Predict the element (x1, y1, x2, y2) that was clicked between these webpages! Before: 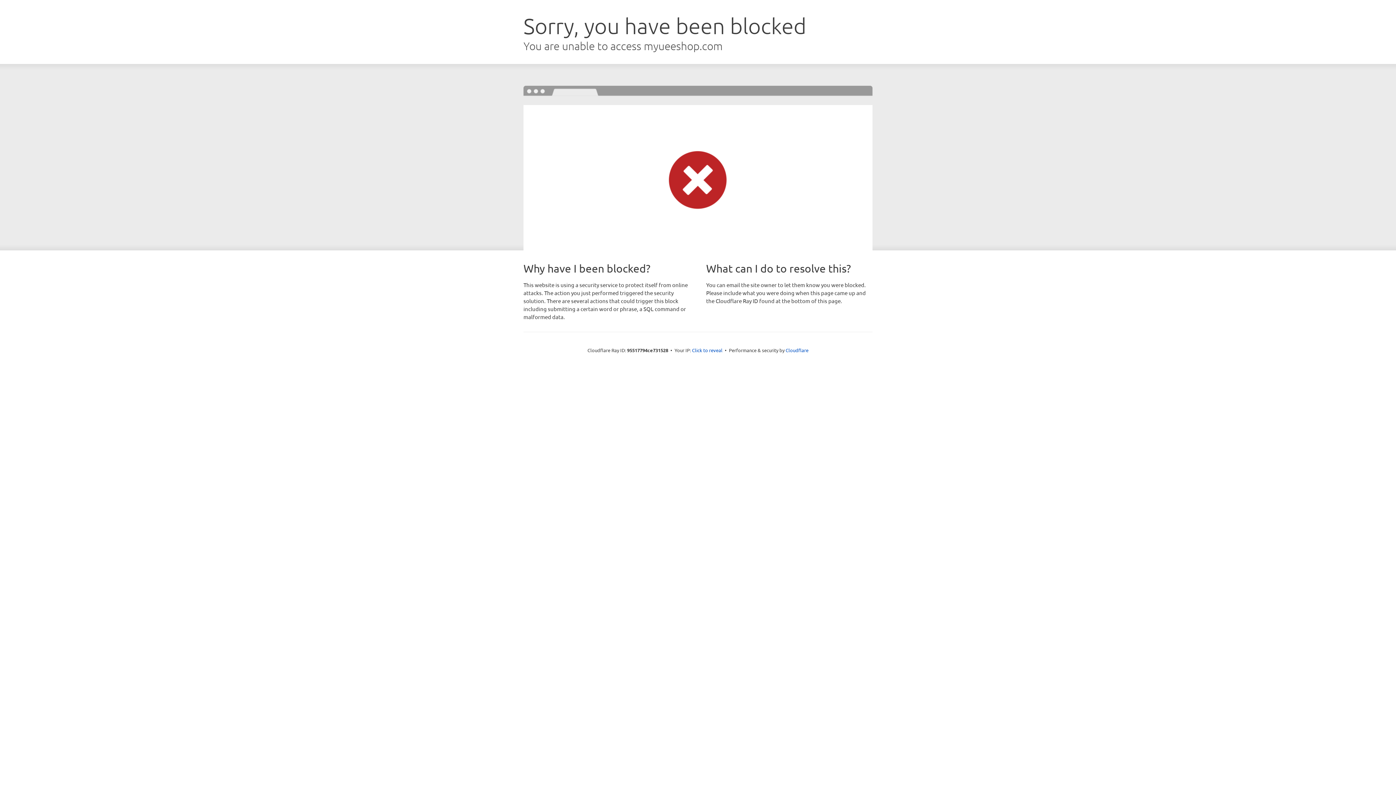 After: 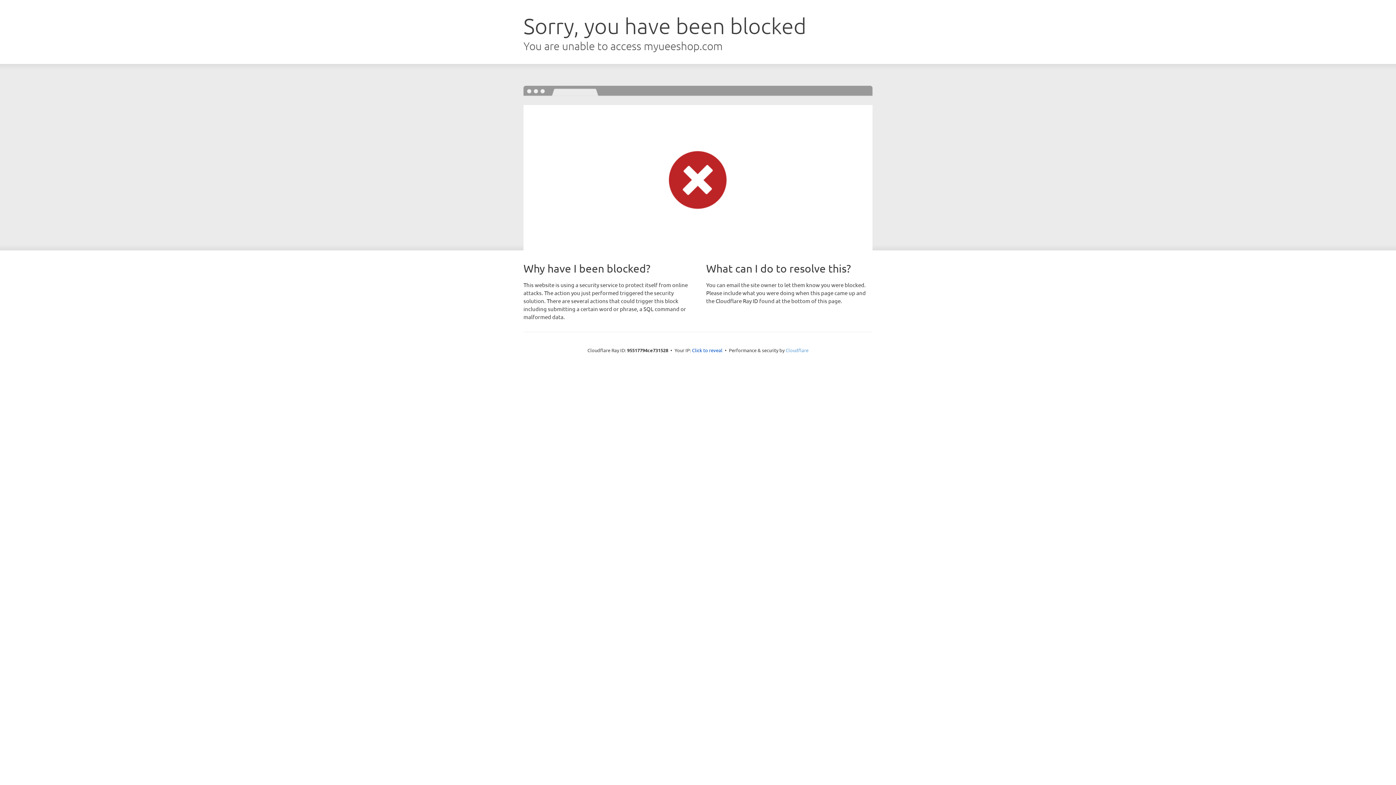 Action: bbox: (785, 347, 808, 353) label: Cloudflare